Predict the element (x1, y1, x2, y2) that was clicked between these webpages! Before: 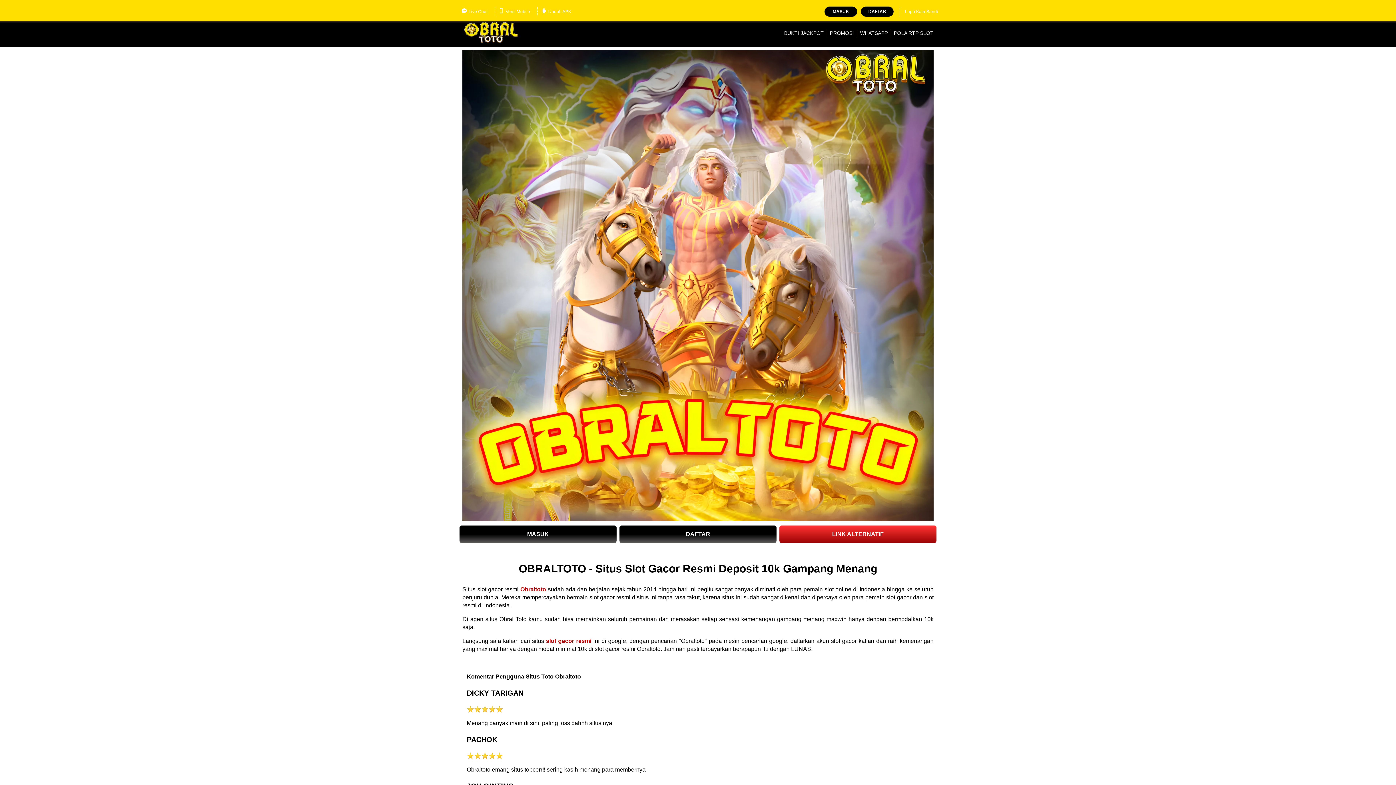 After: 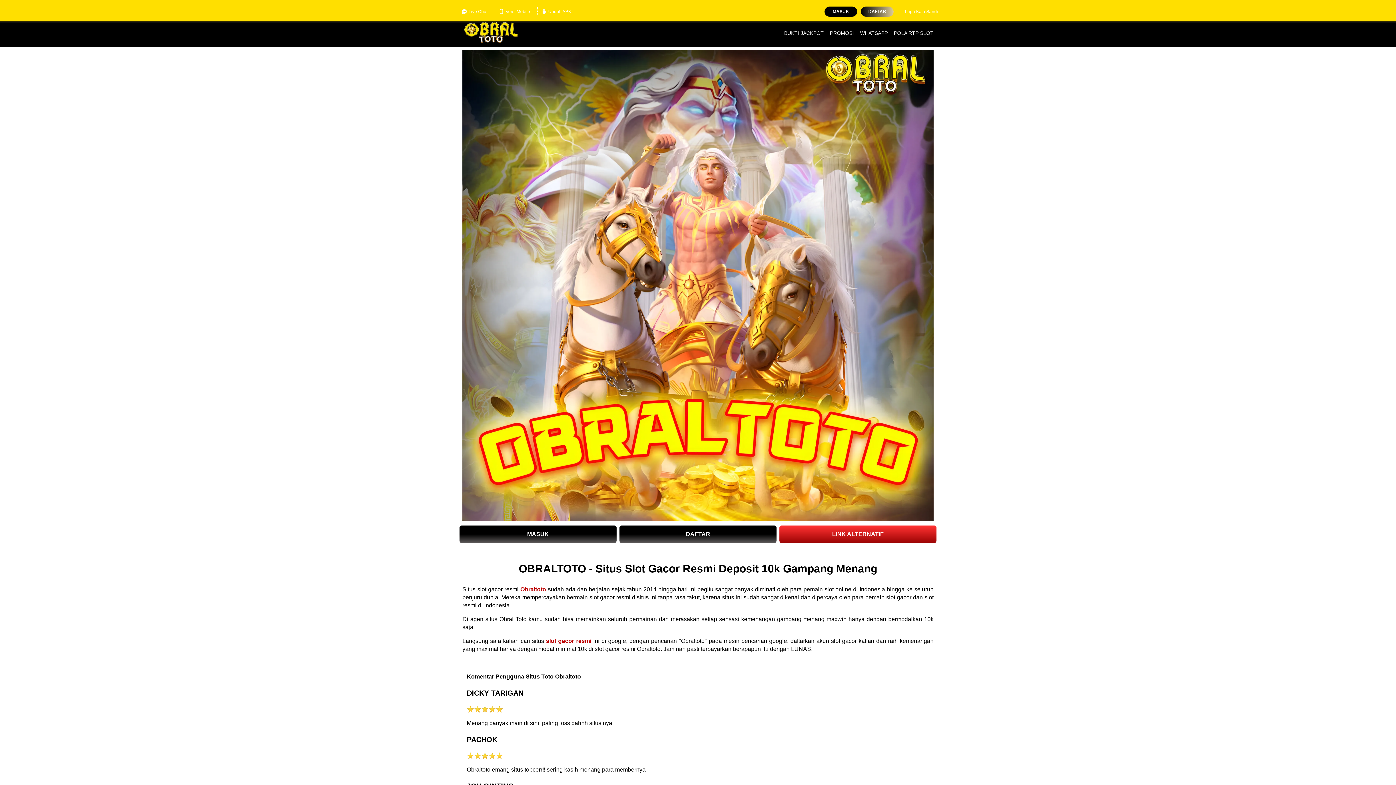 Action: bbox: (861, 6, 893, 16) label: DAFTAR